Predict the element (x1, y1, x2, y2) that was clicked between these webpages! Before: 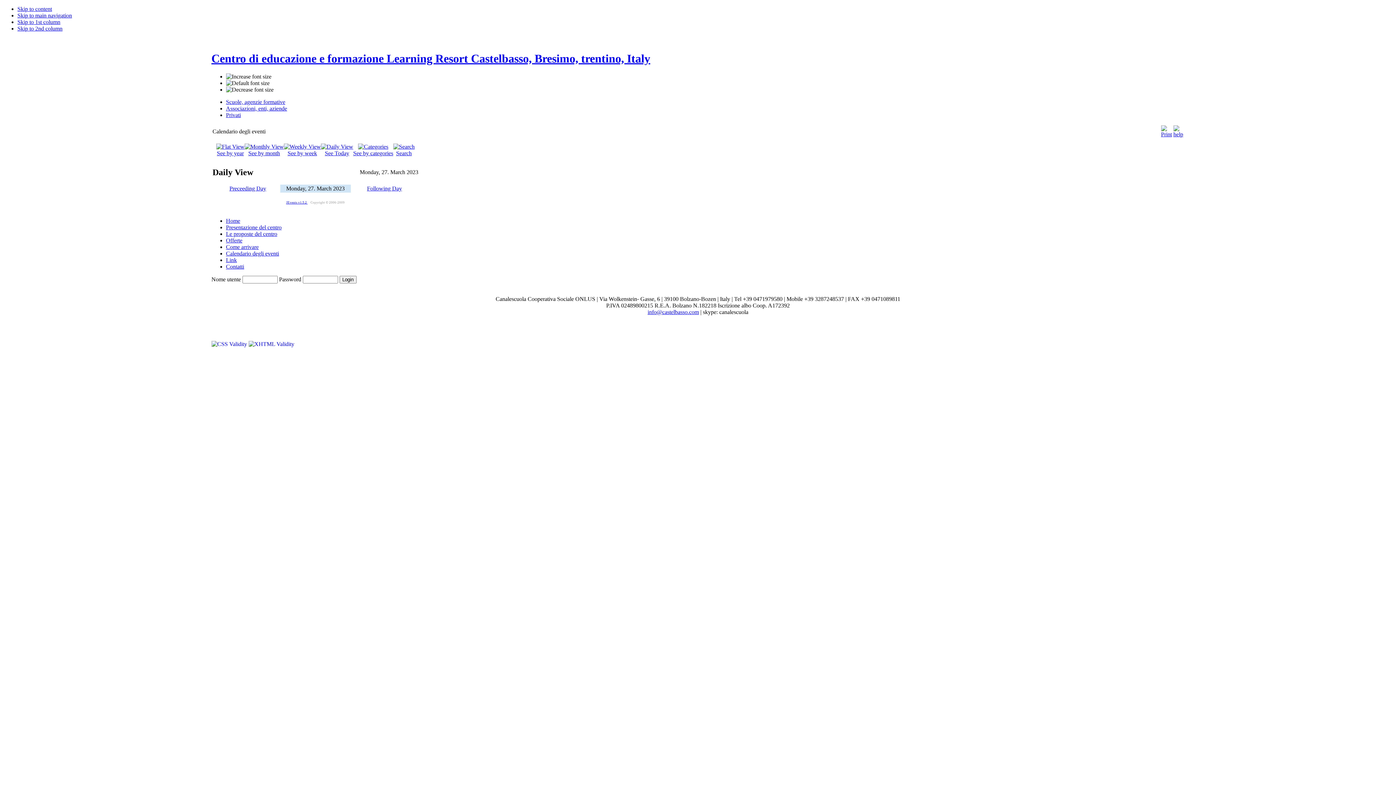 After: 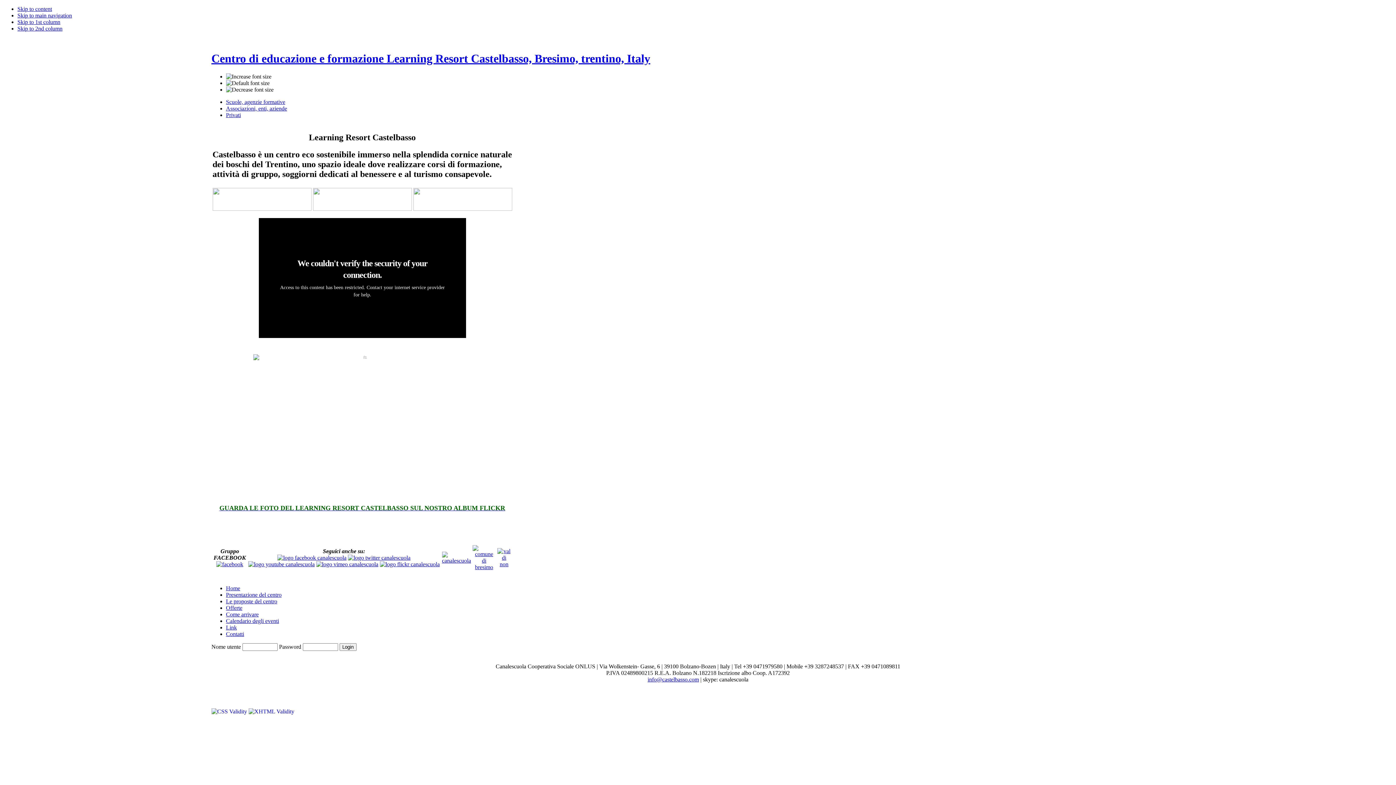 Action: bbox: (226, 217, 240, 223) label: Home